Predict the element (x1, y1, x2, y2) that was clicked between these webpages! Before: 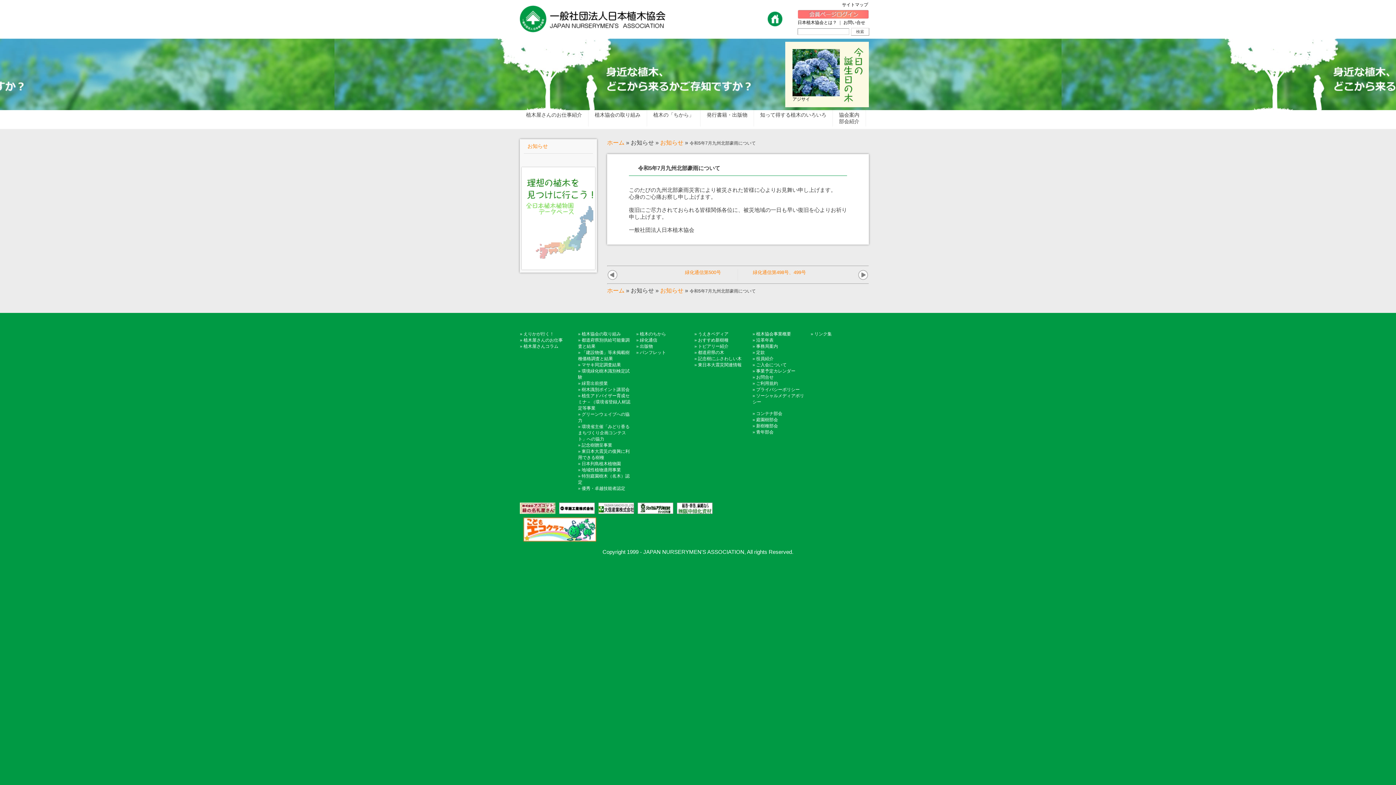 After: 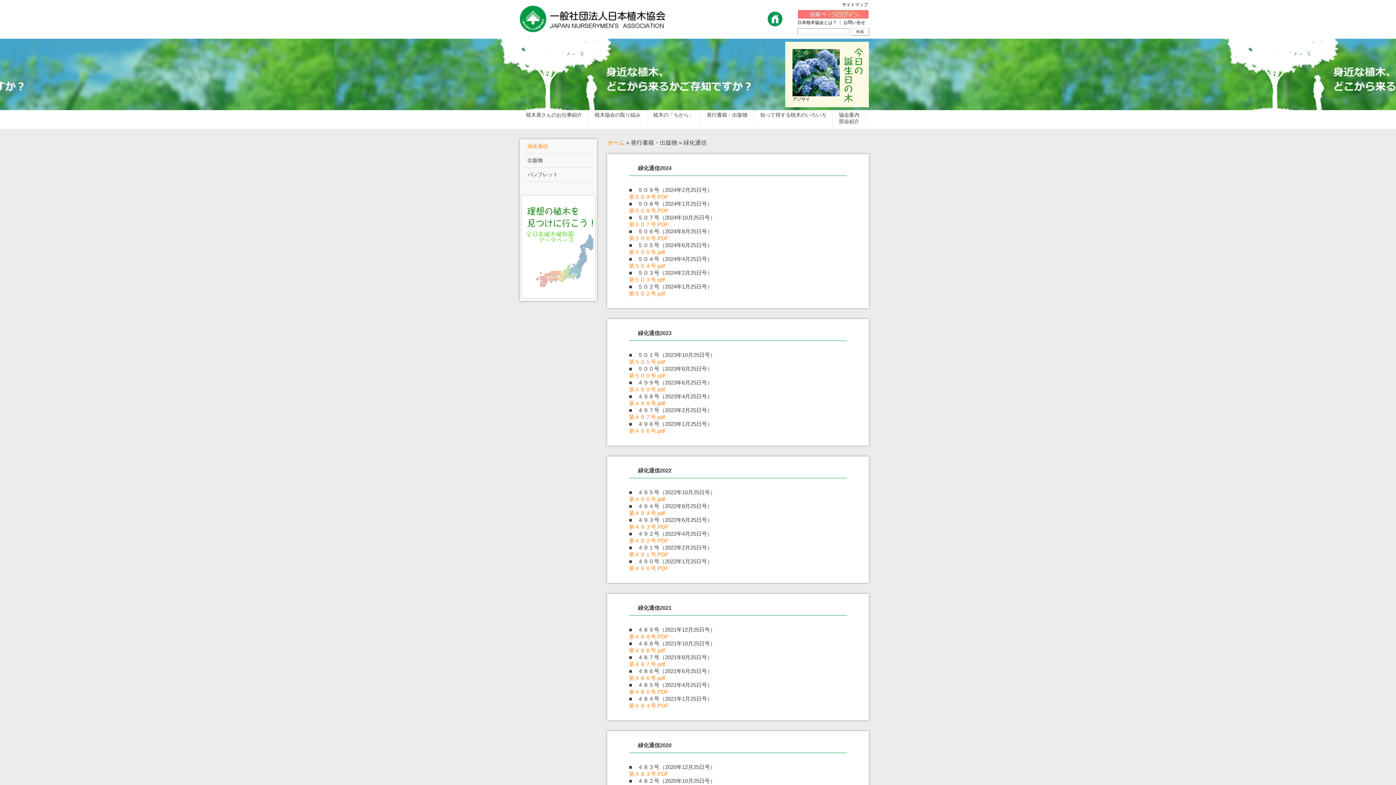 Action: label: 緑化通信 bbox: (640, 337, 657, 342)